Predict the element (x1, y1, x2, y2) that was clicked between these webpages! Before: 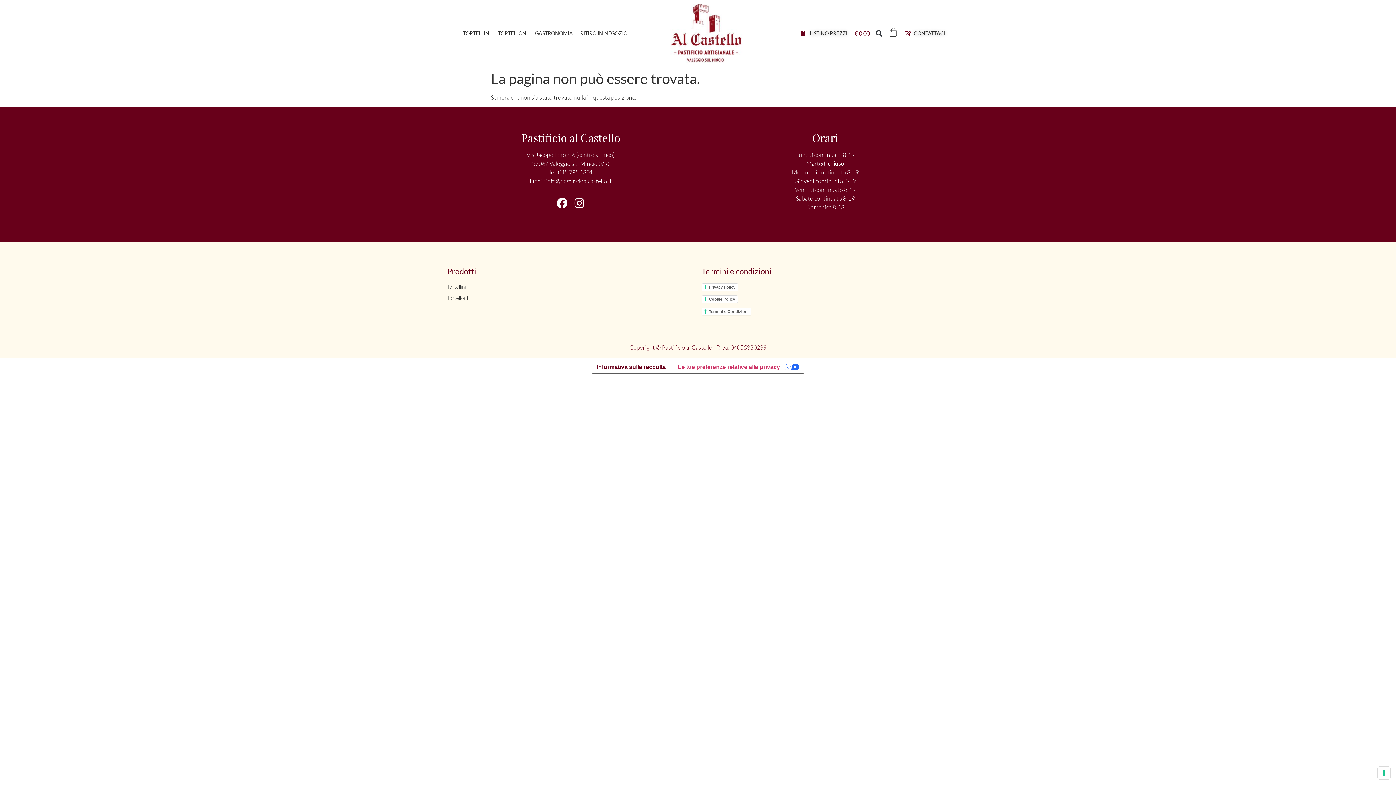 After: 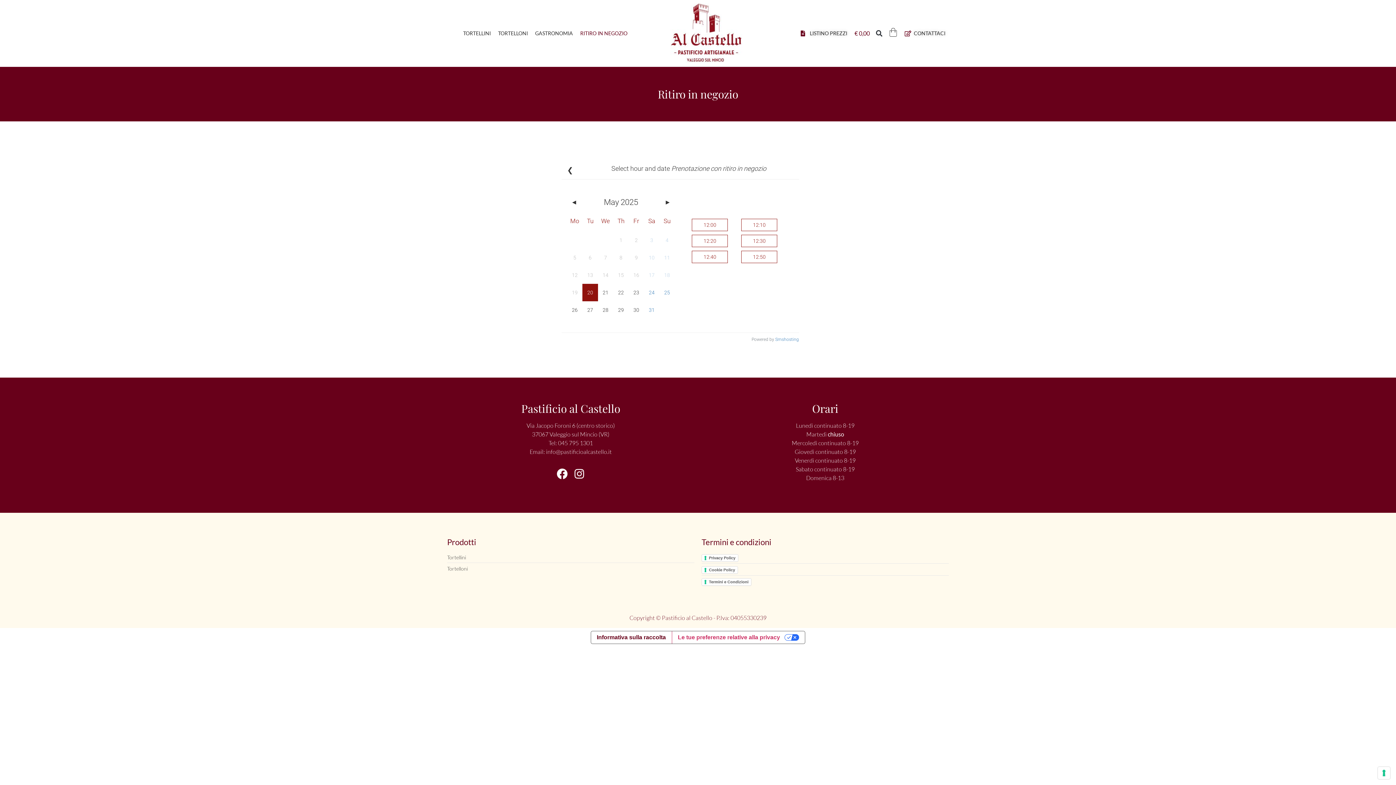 Action: label: RITIRO IN NEGOZIO bbox: (576, 26, 631, 39)